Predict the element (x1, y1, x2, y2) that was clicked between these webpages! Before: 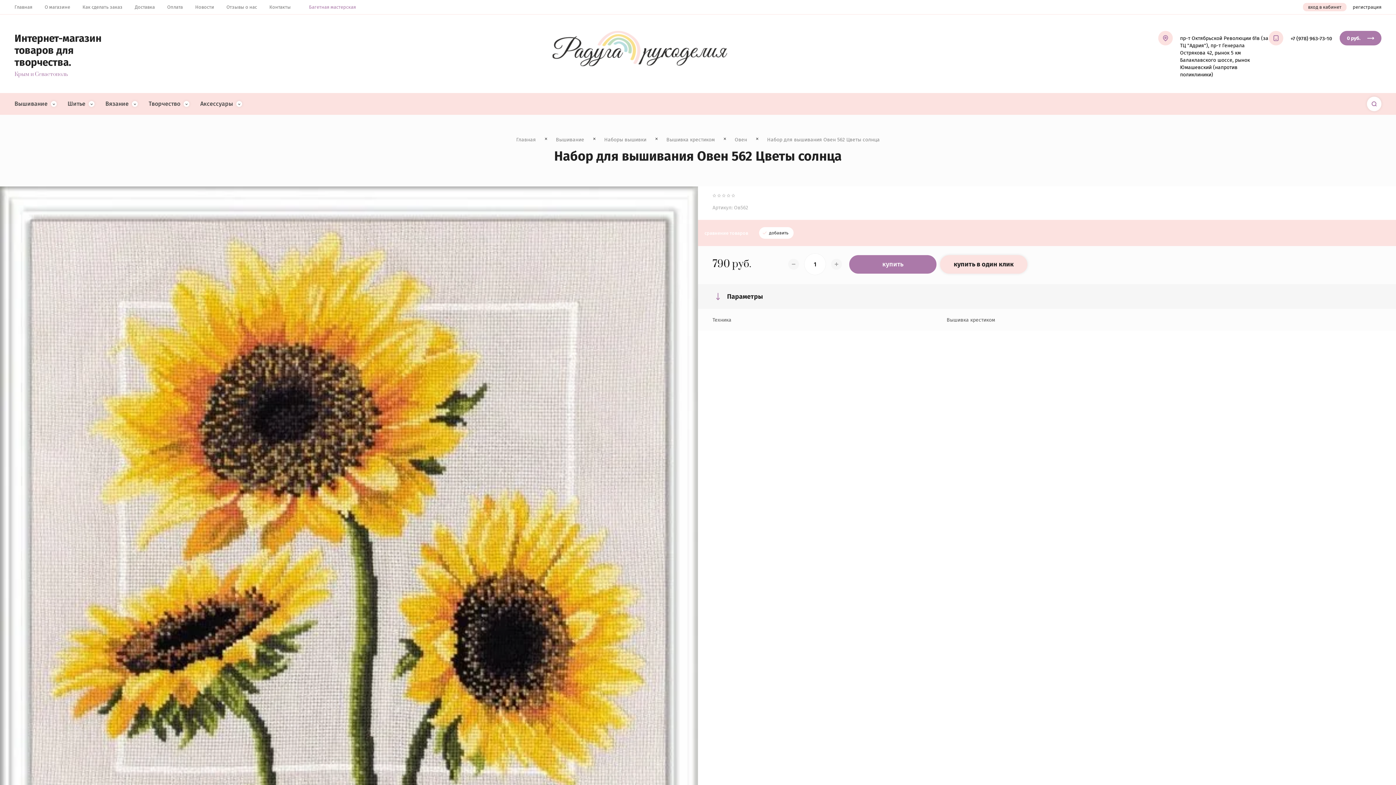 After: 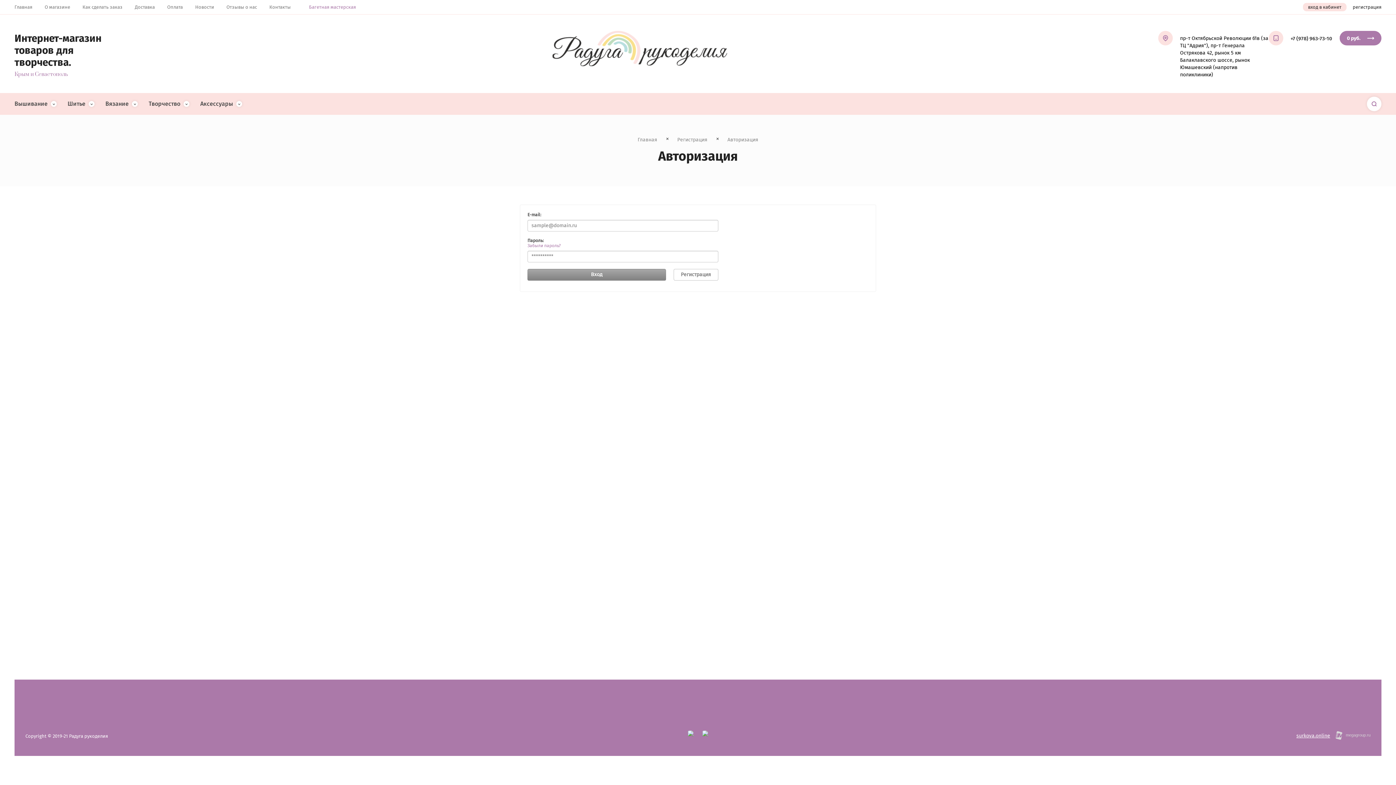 Action: bbox: (1303, 2, 1346, 11) label: вход в кабинет